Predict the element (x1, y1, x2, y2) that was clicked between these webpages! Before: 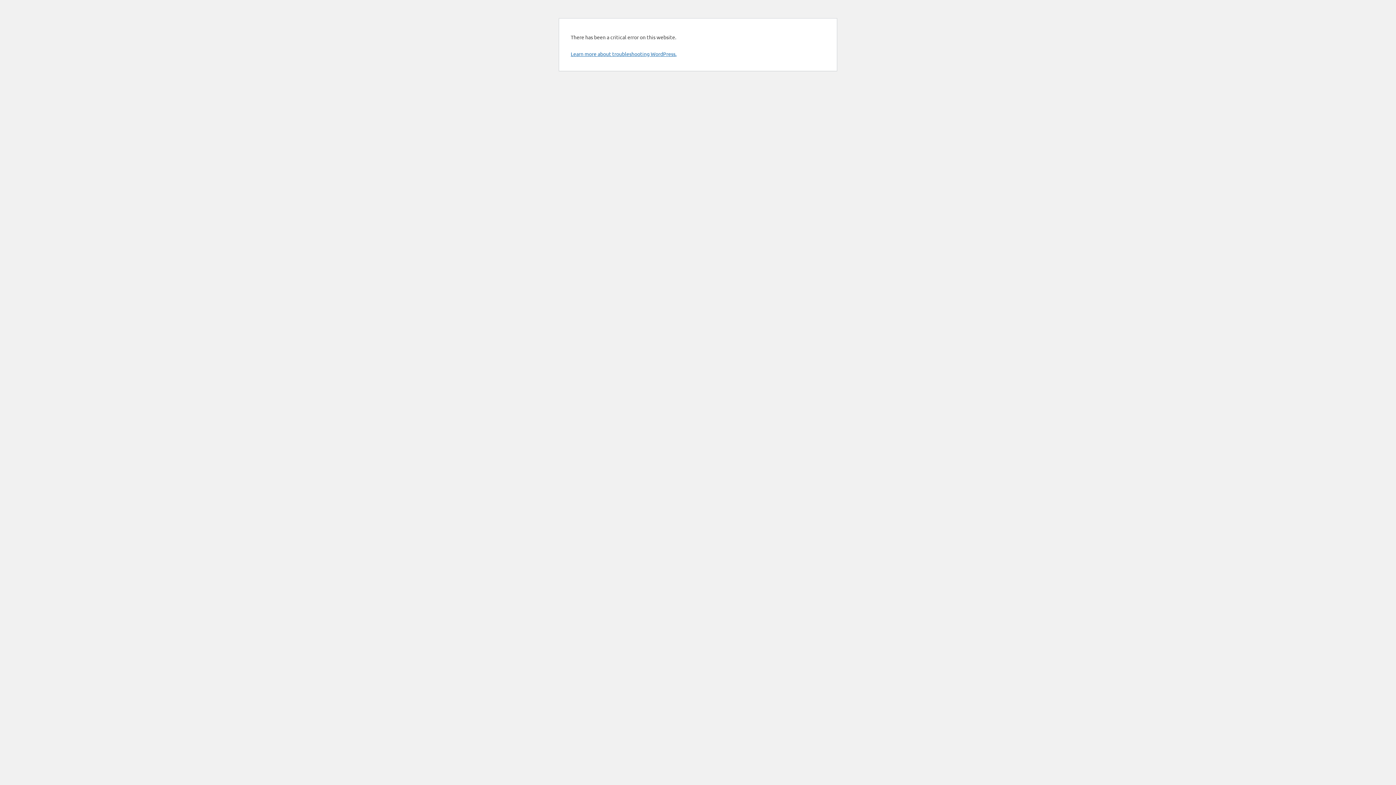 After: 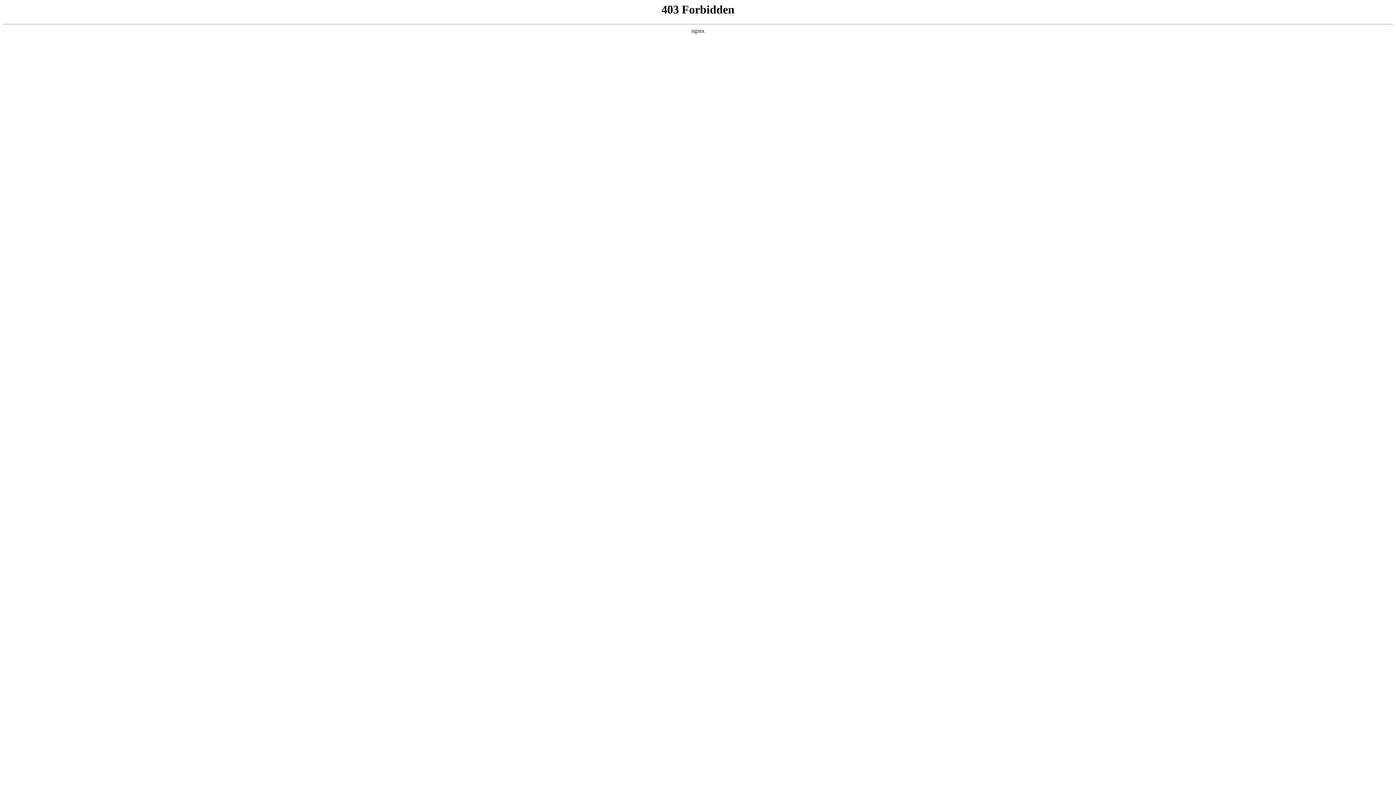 Action: bbox: (570, 50, 676, 57) label: Learn more about troubleshooting WordPress.